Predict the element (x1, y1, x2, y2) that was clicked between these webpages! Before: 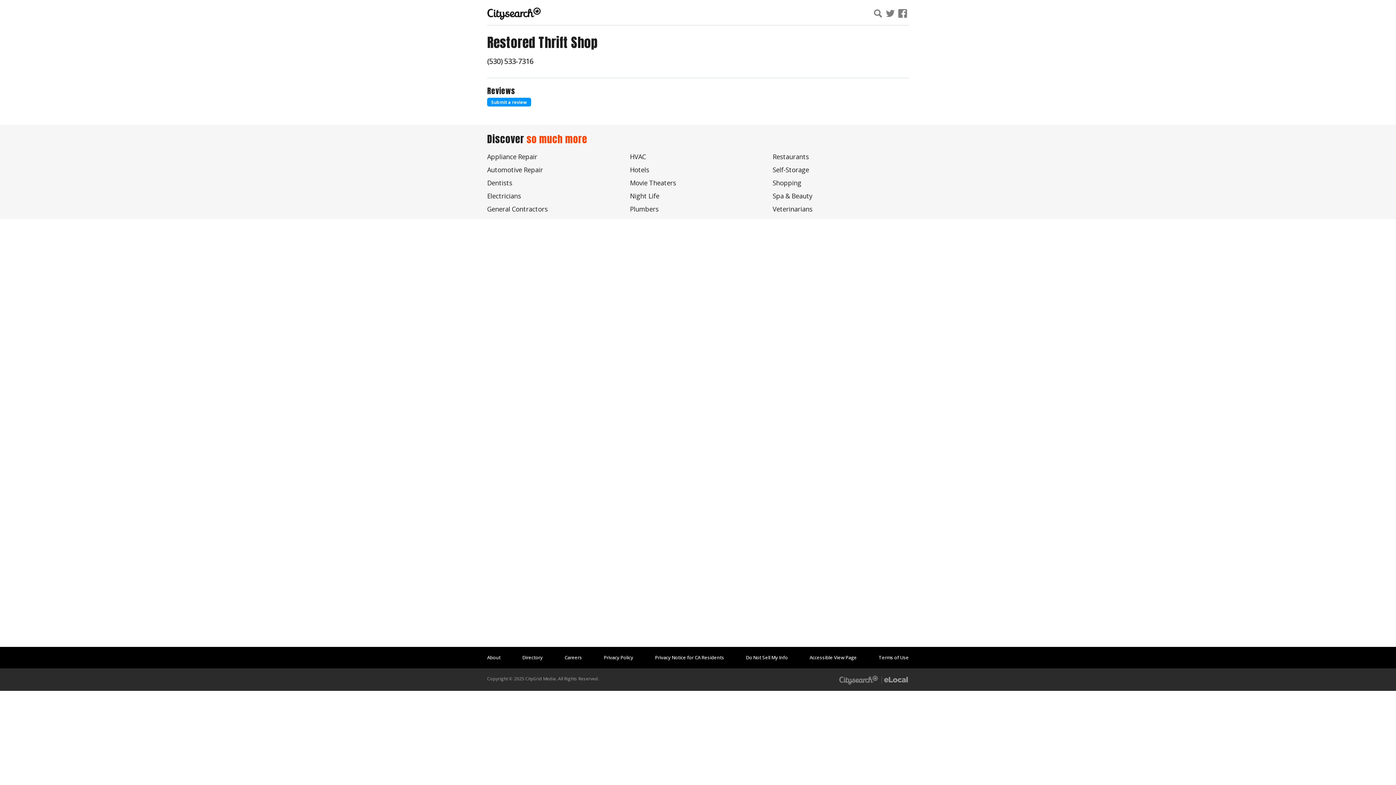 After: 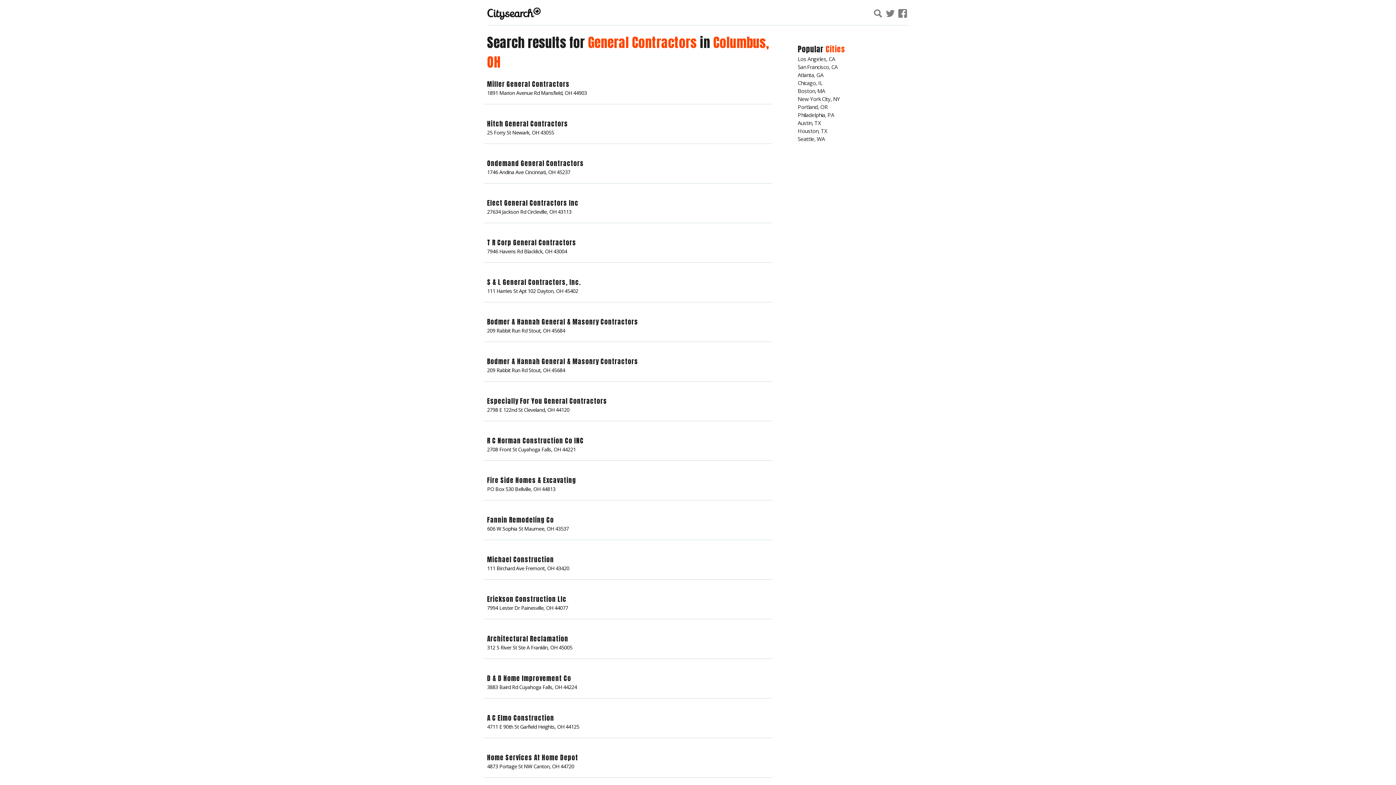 Action: bbox: (487, 204, 547, 213) label: General Contractors